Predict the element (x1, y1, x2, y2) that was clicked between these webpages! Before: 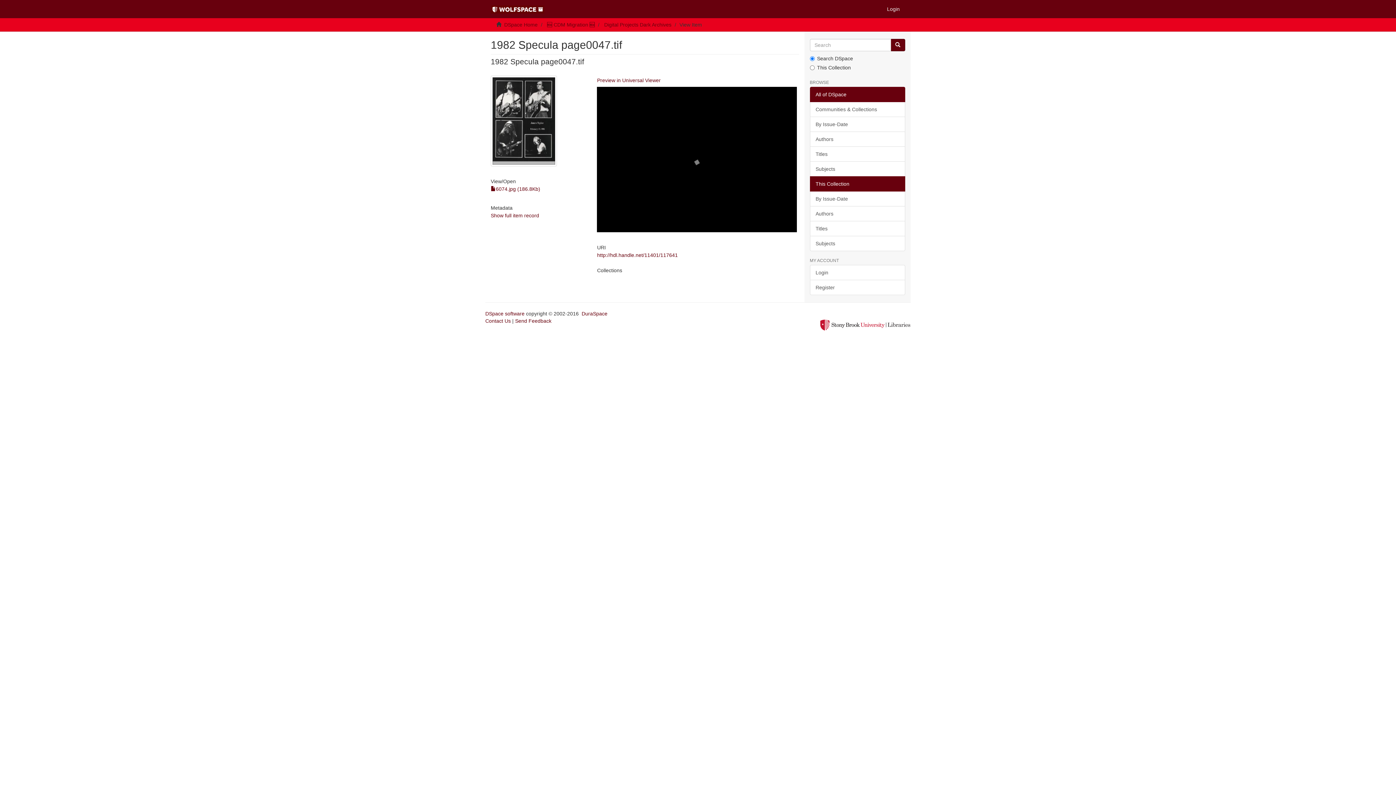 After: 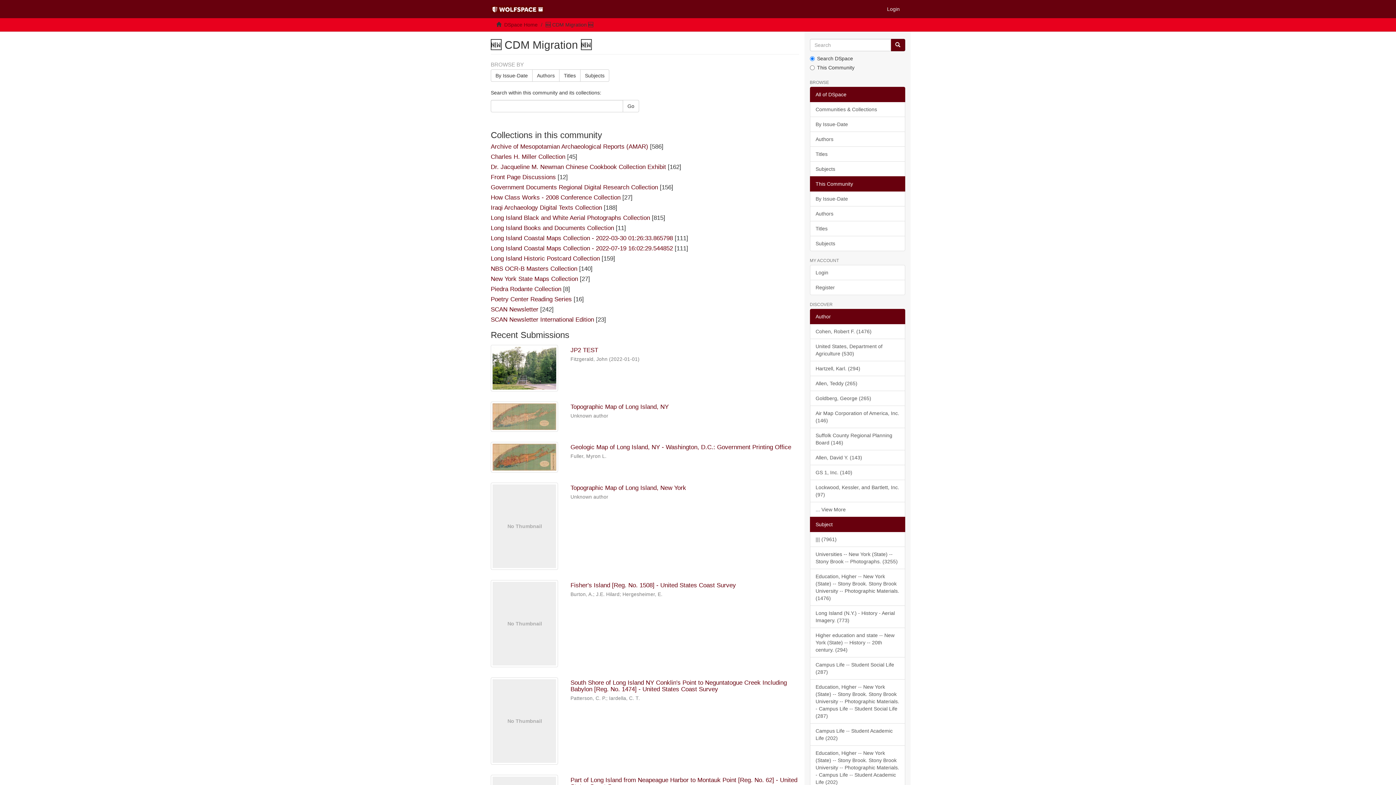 Action: label: 🆕 CDM Migration 🆕 bbox: (547, 21, 594, 27)